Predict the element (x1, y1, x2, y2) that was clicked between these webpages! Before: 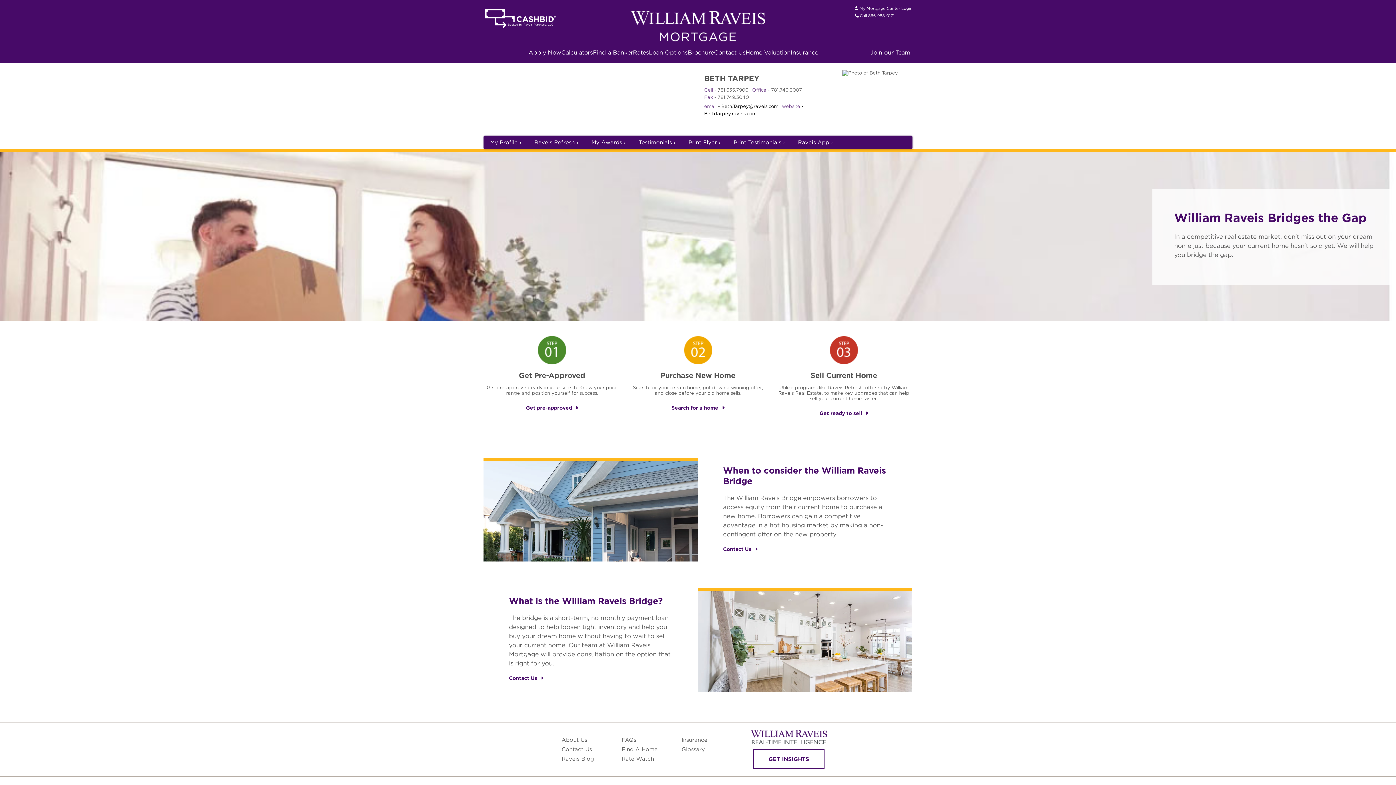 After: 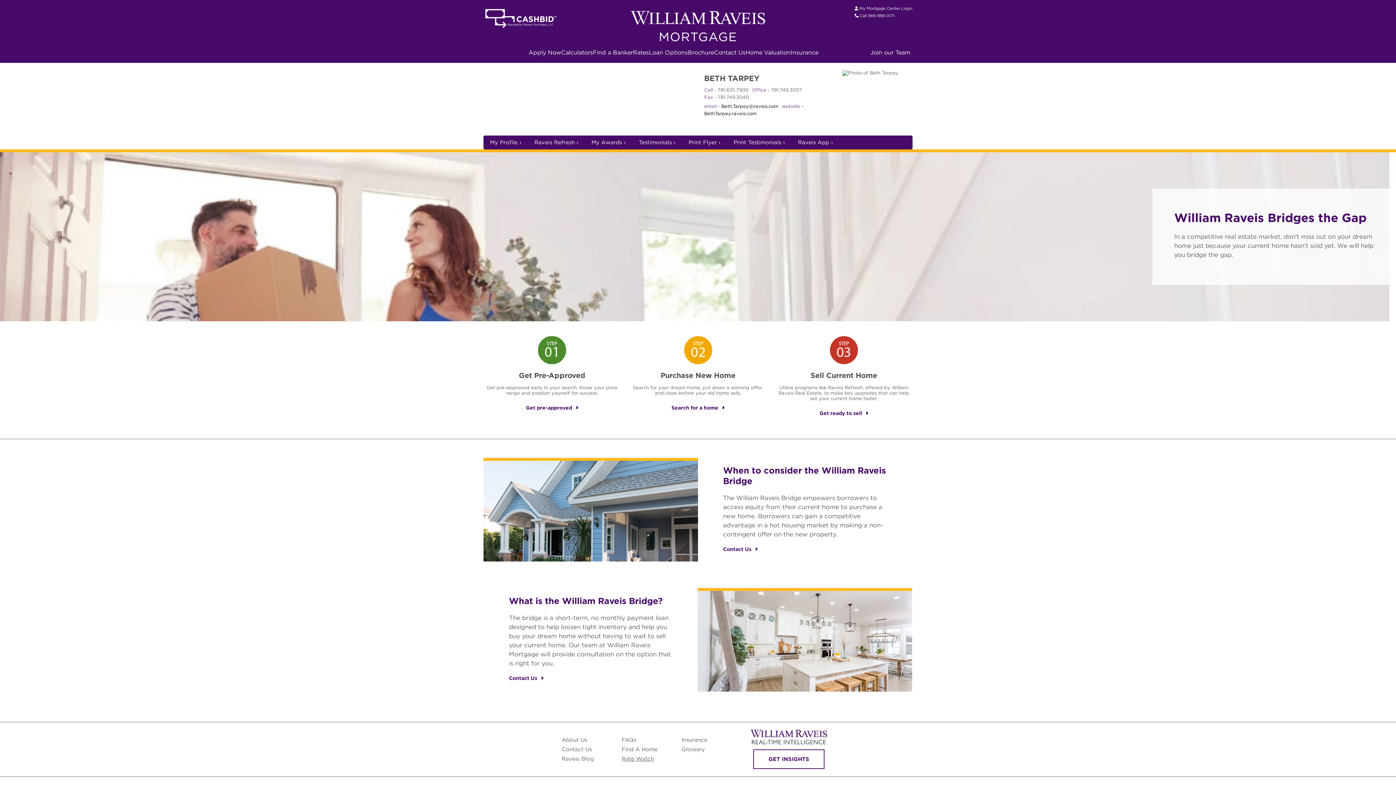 Action: bbox: (621, 754, 654, 763) label: Rate Watch